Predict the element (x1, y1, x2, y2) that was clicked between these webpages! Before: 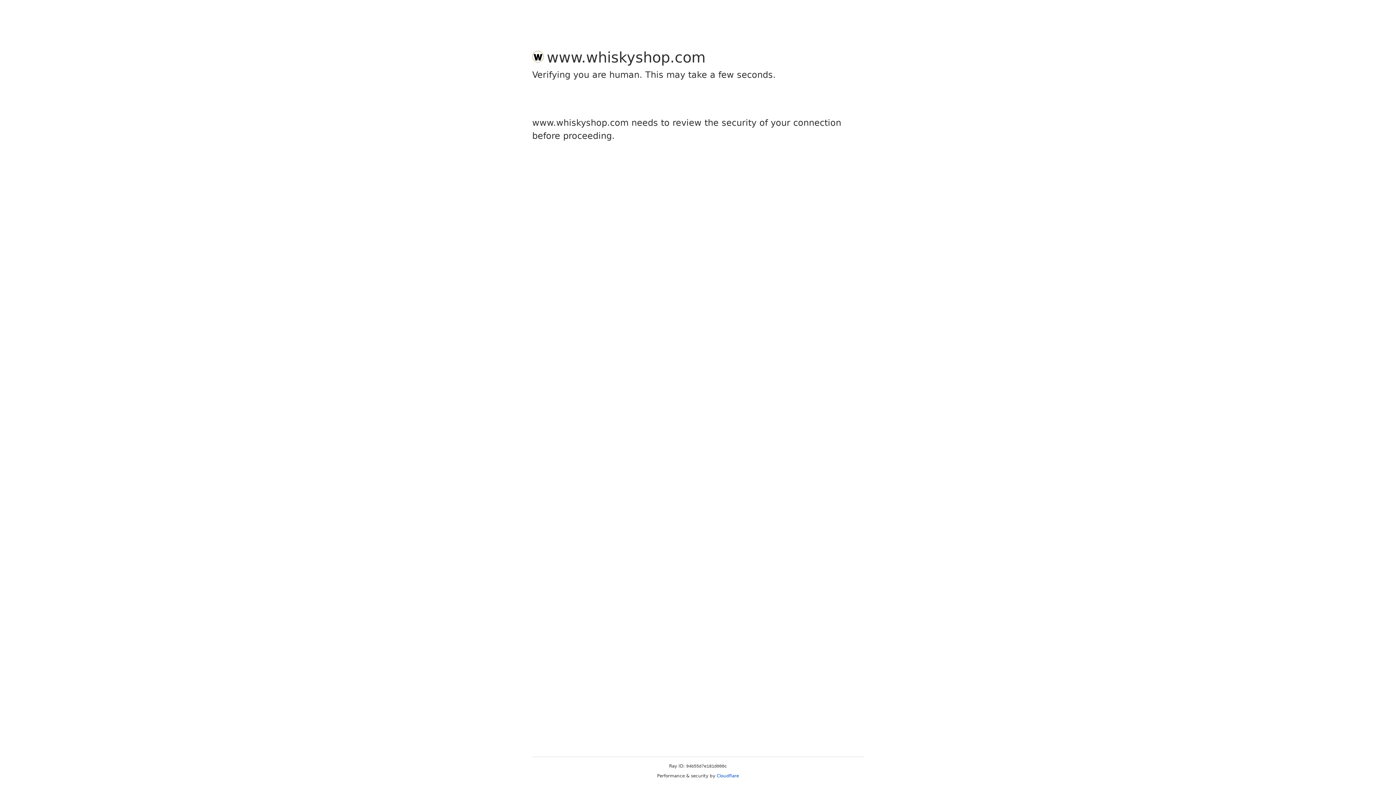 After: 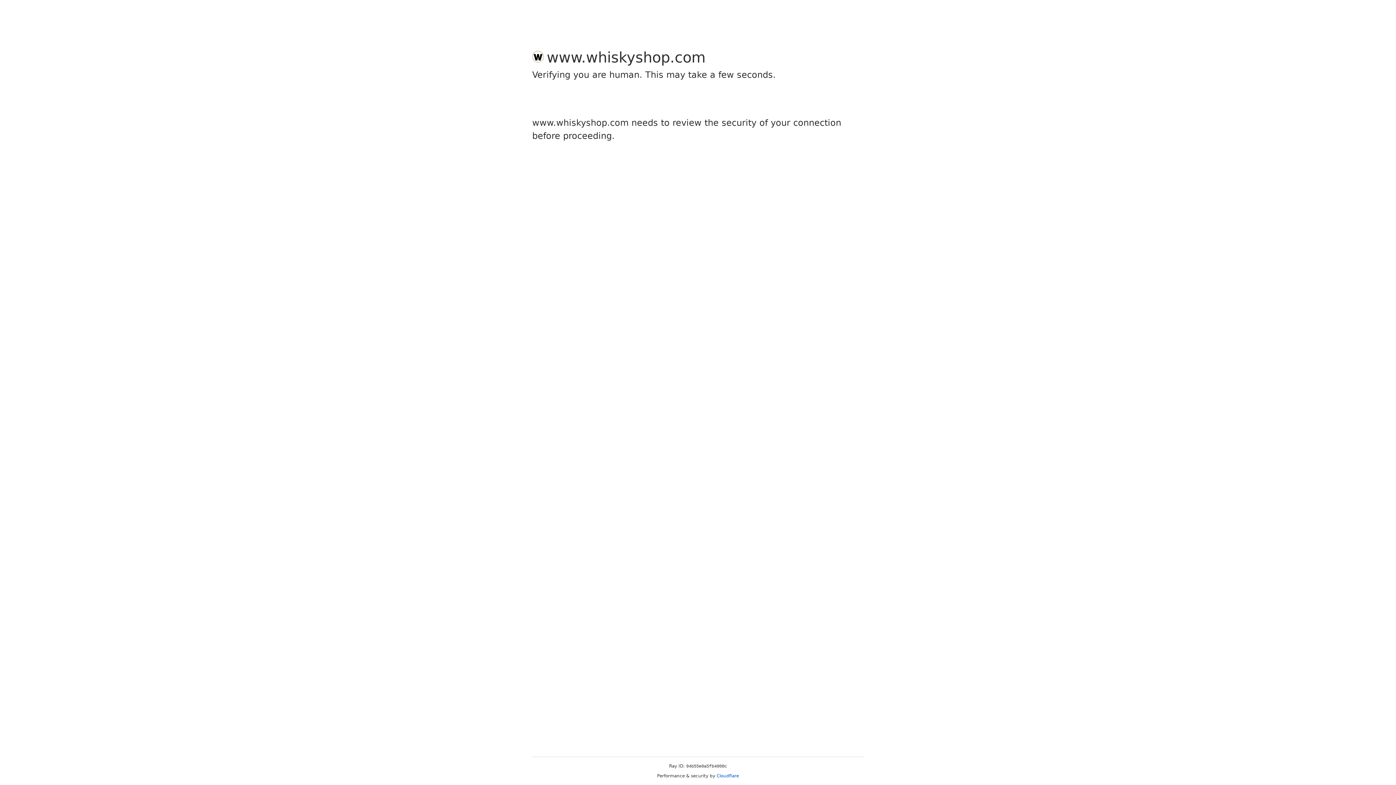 Action: label: Cloudflare bbox: (716, 773, 739, 778)